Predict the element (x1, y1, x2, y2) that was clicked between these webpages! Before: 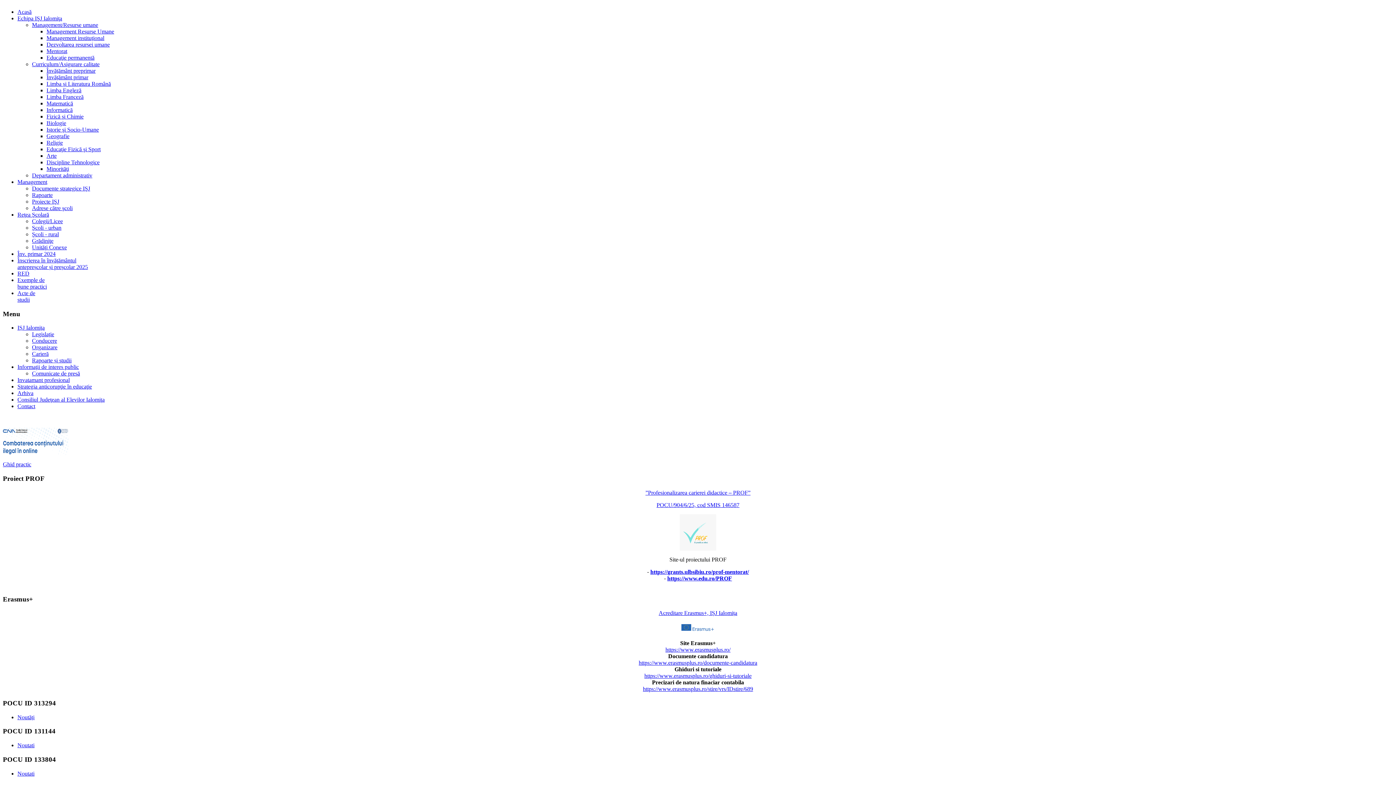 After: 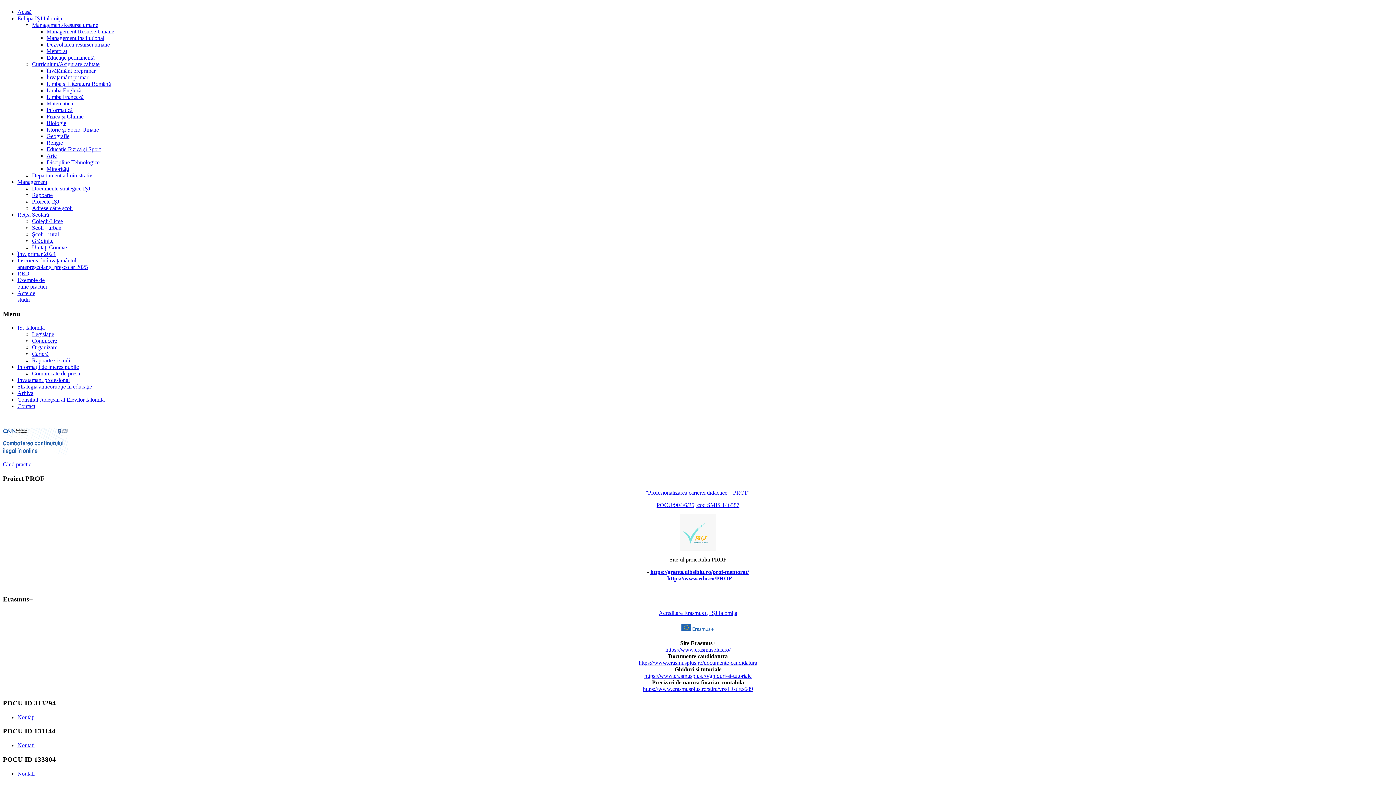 Action: label: Management/Resurse umane bbox: (32, 21, 98, 28)